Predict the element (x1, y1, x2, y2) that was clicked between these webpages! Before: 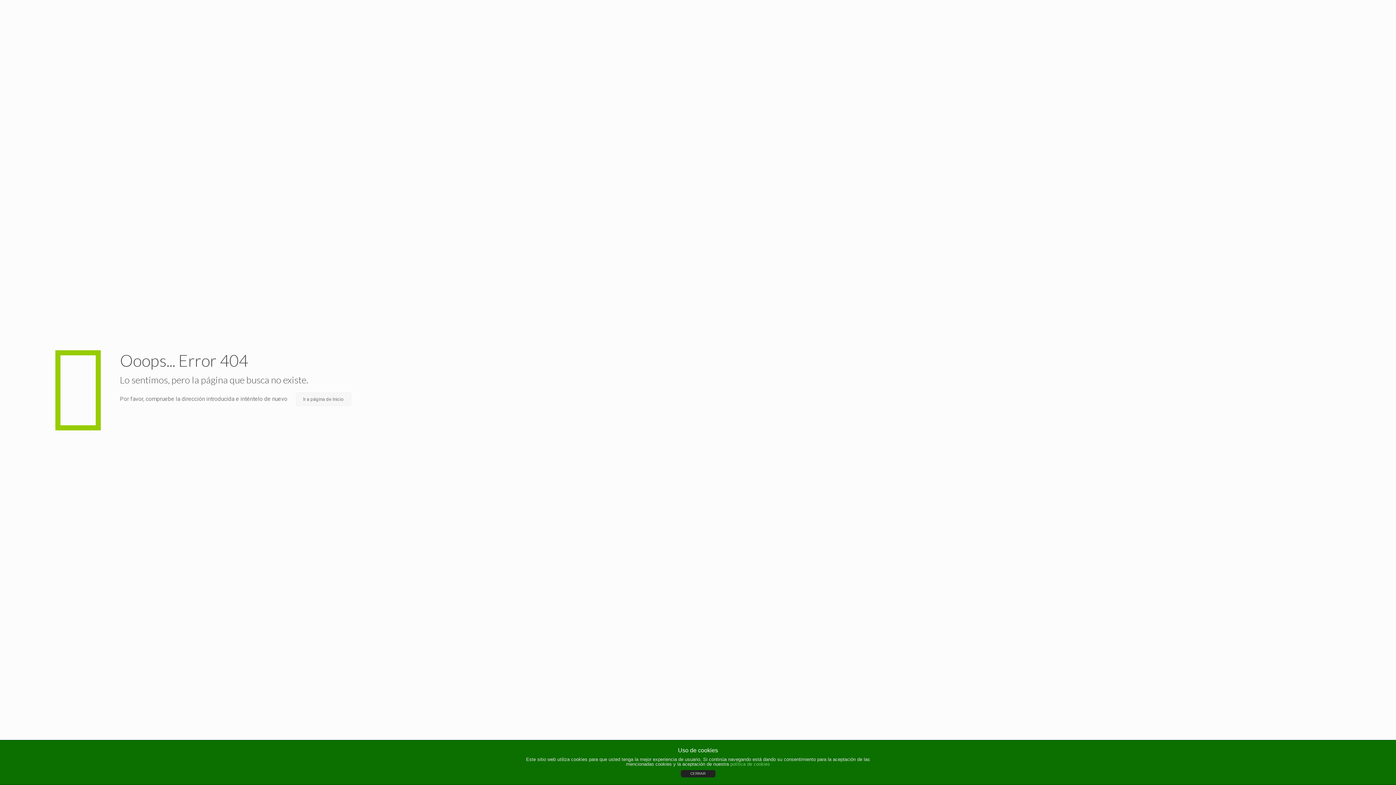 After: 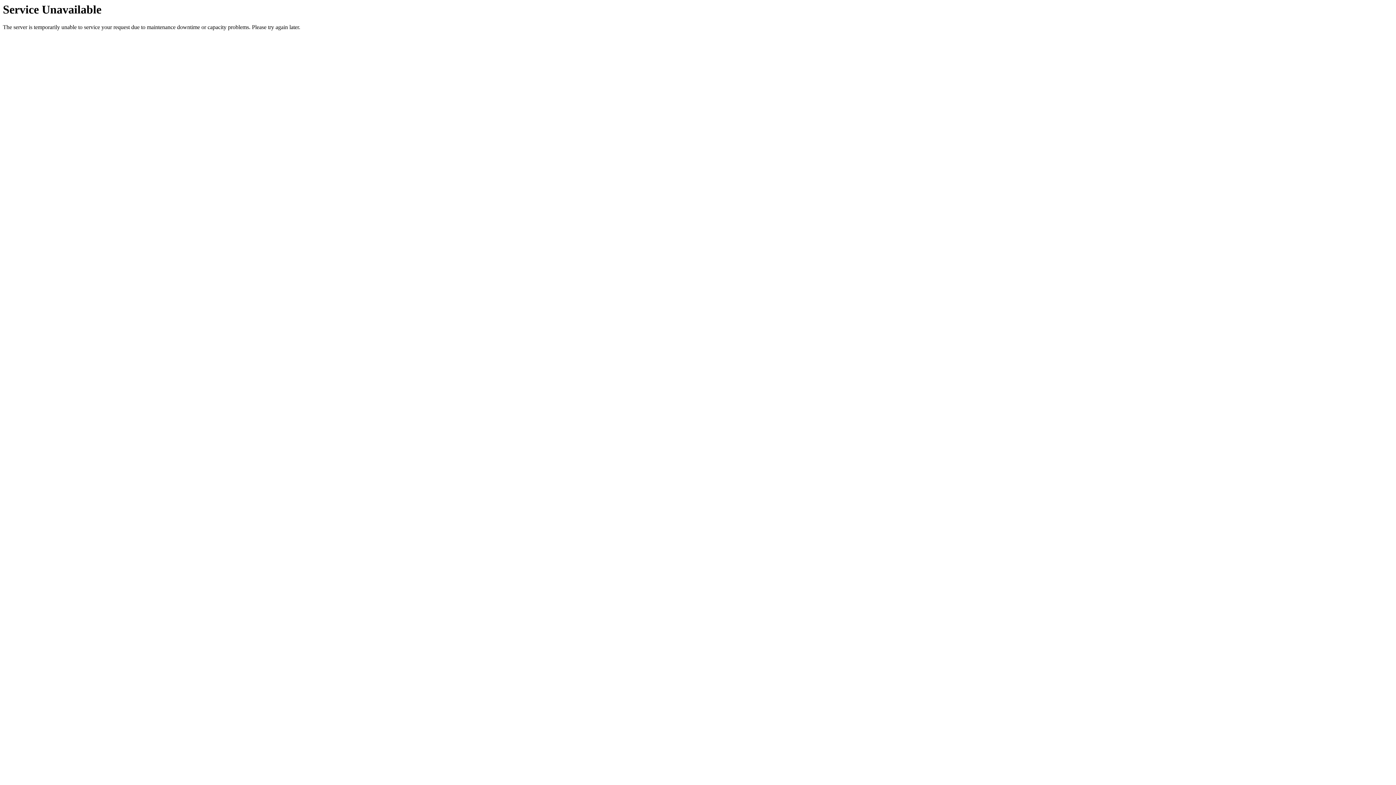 Action: bbox: (730, 761, 770, 767) label: política de cookies